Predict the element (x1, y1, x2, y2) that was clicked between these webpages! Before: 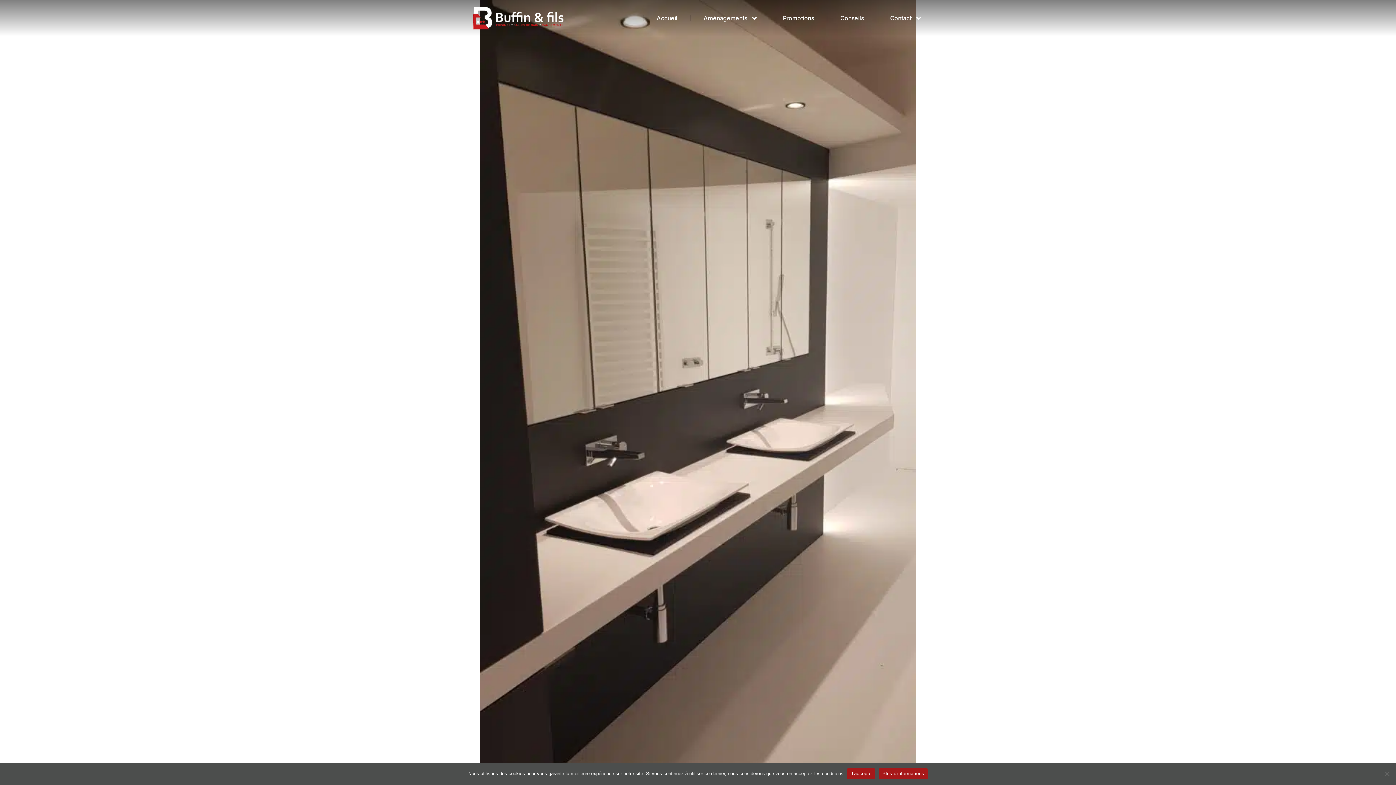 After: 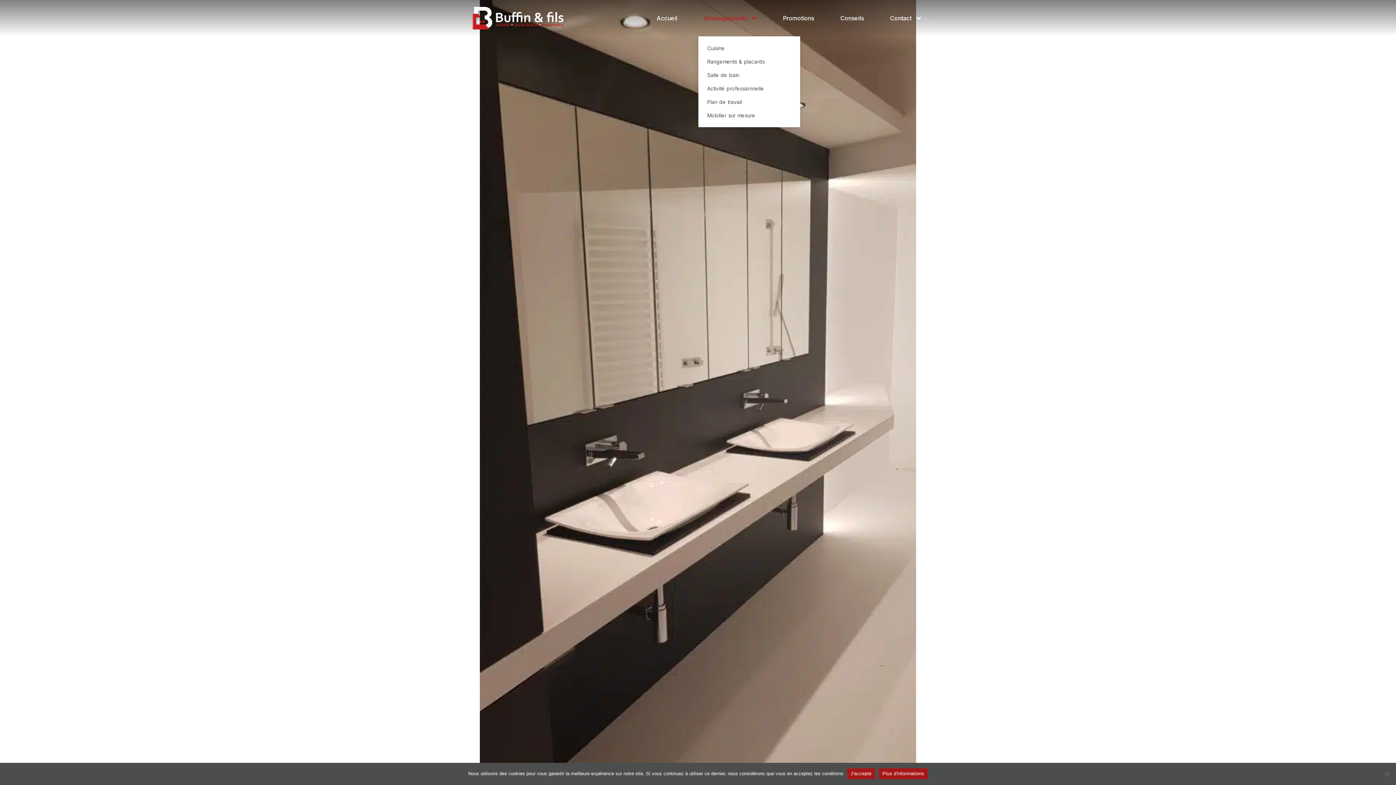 Action: label: Aménagements bbox: (698, 15, 762, 21)